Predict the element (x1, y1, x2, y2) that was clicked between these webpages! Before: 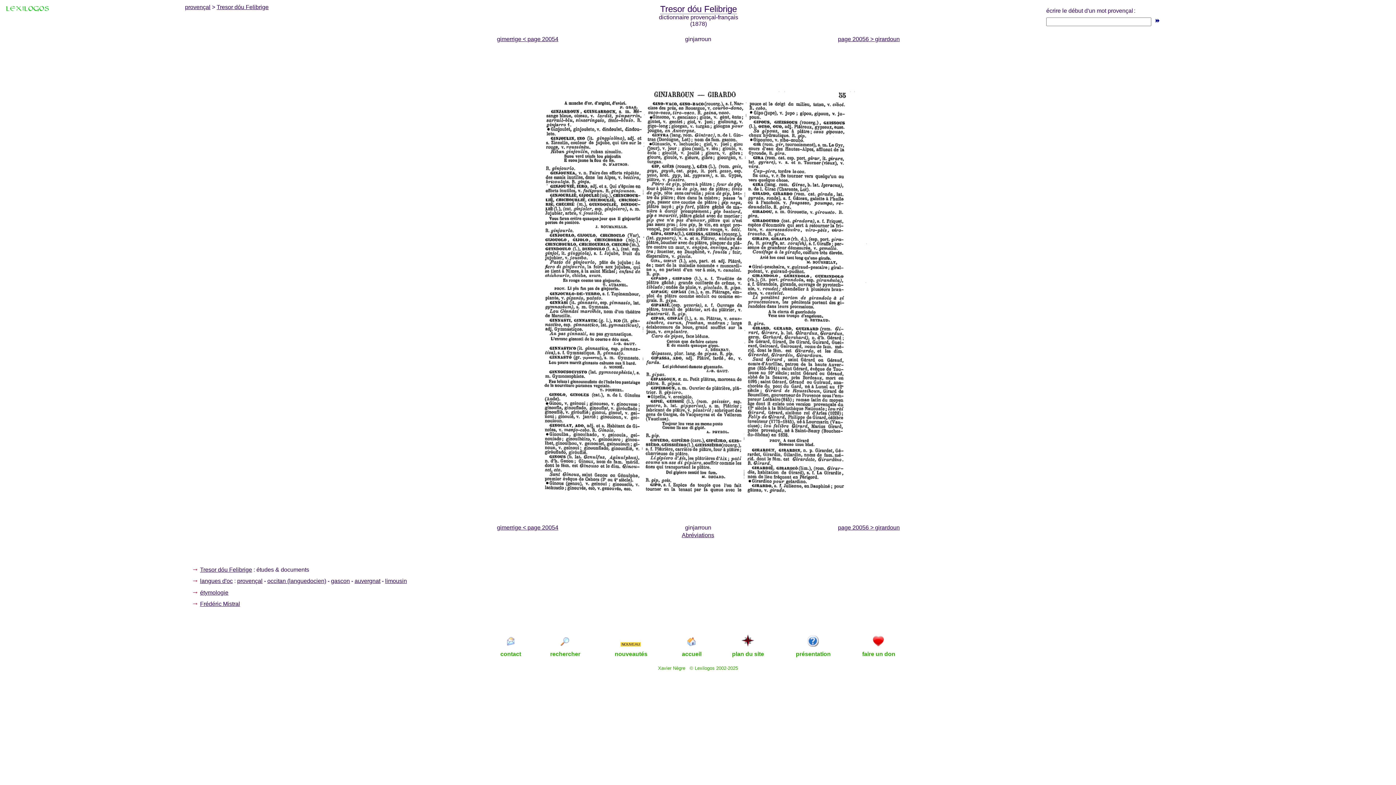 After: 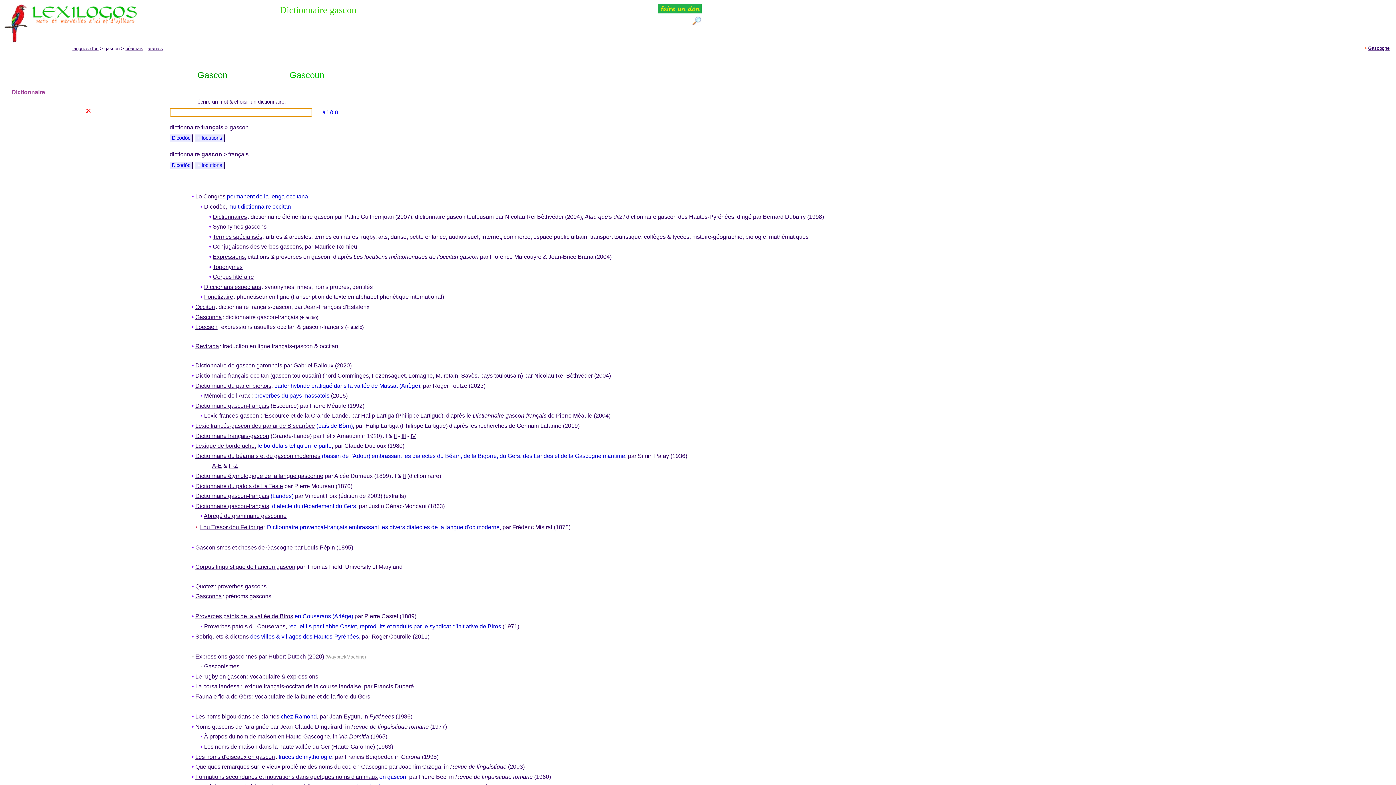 Action: bbox: (331, 578, 349, 584) label: gascon